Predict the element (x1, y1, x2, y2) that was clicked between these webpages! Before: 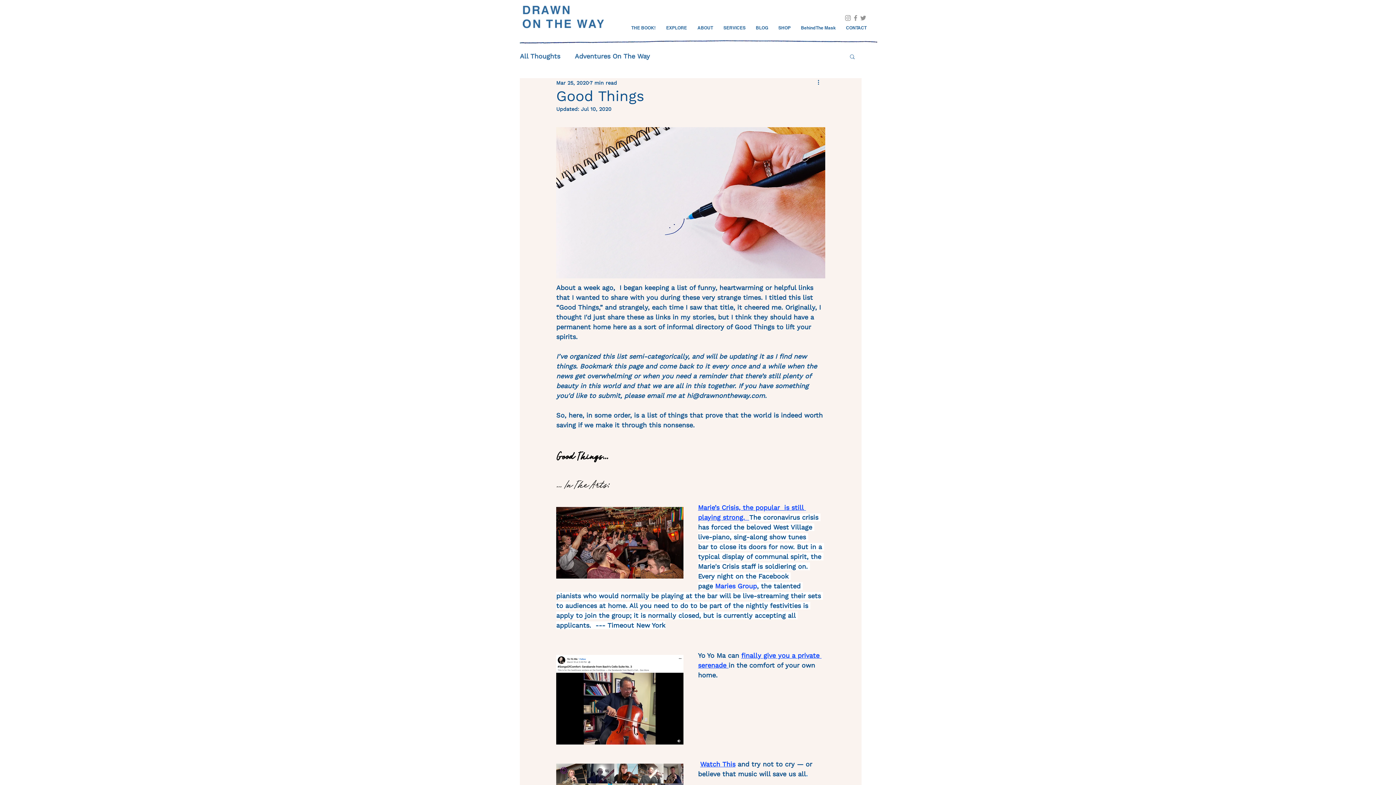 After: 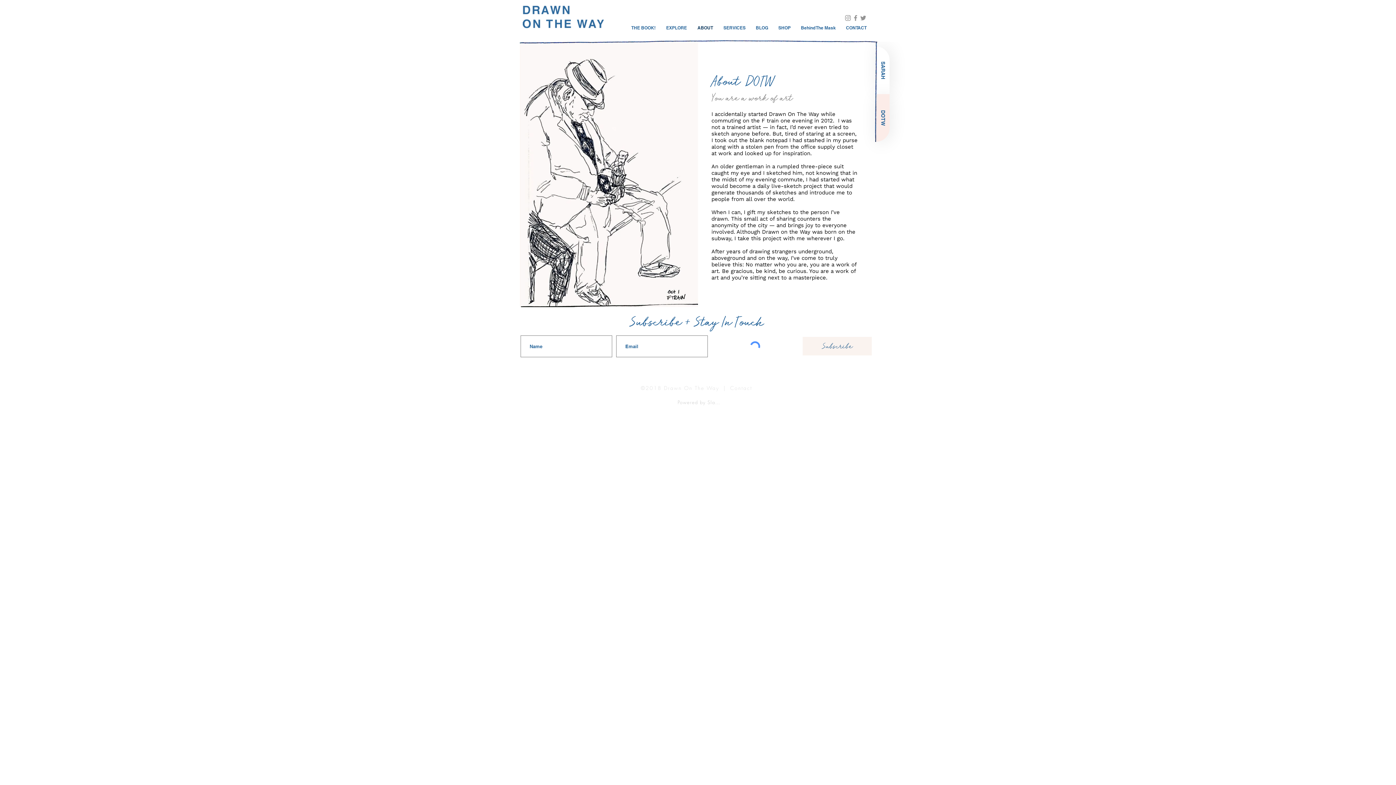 Action: label: ABOUT bbox: (692, 19, 718, 36)